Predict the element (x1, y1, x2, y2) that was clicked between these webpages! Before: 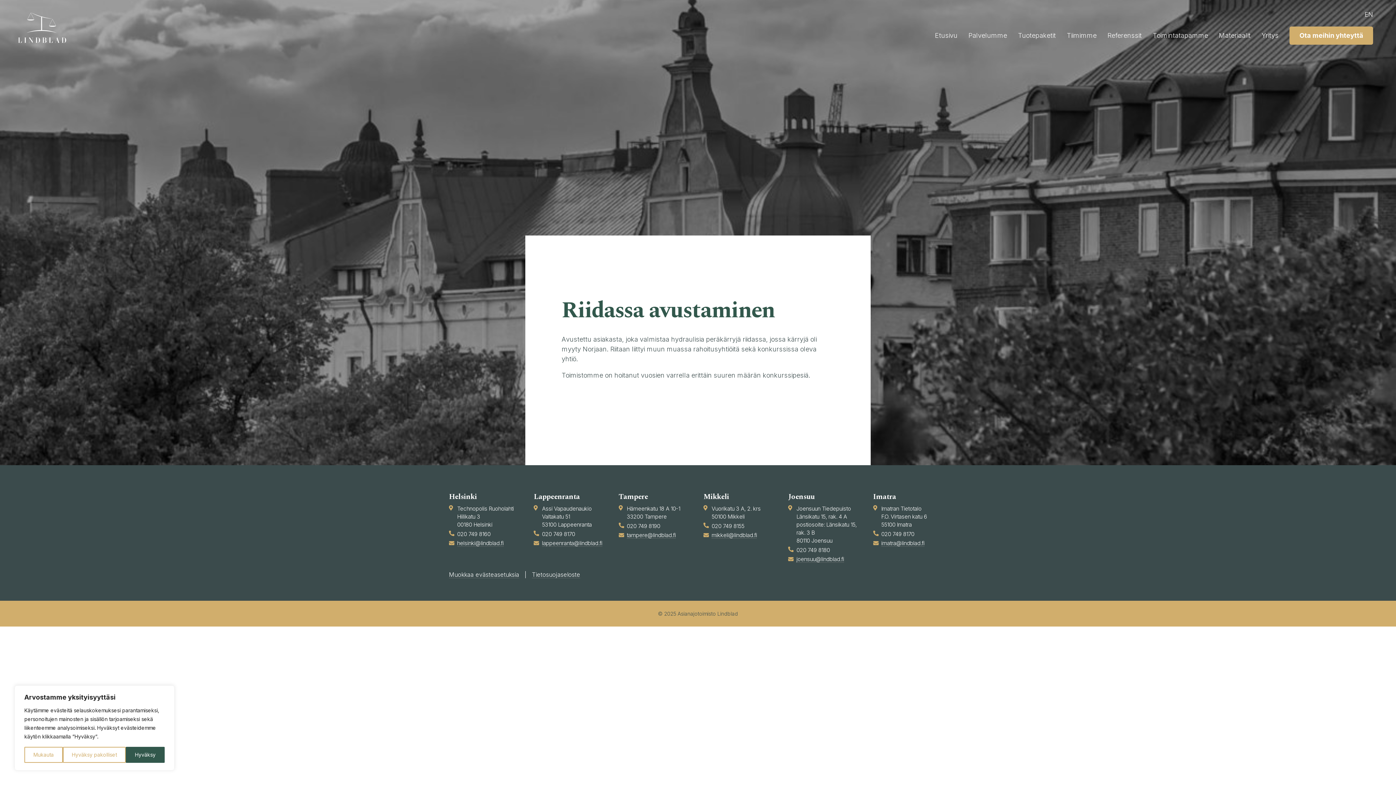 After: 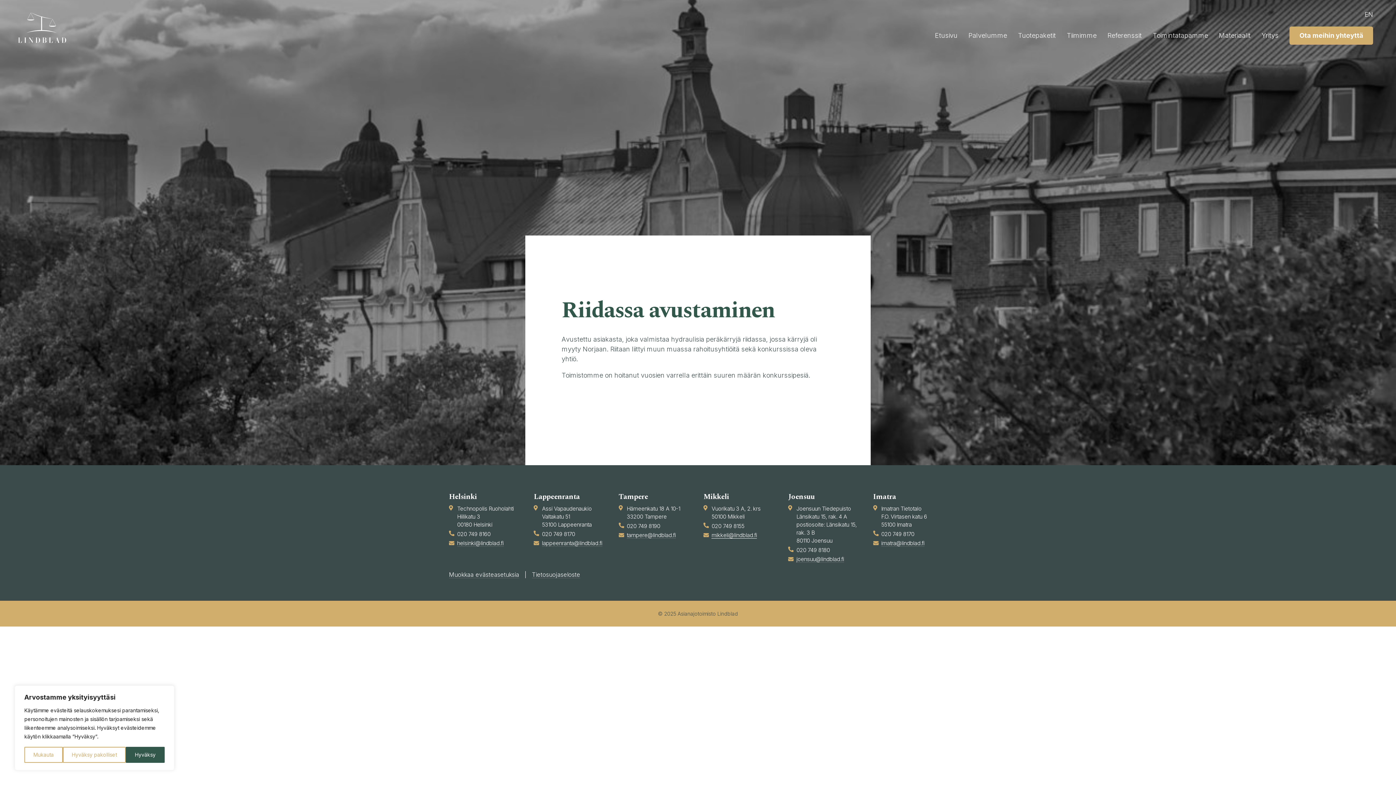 Action: bbox: (711, 532, 757, 539) label: mikkeli@lindblad.fi